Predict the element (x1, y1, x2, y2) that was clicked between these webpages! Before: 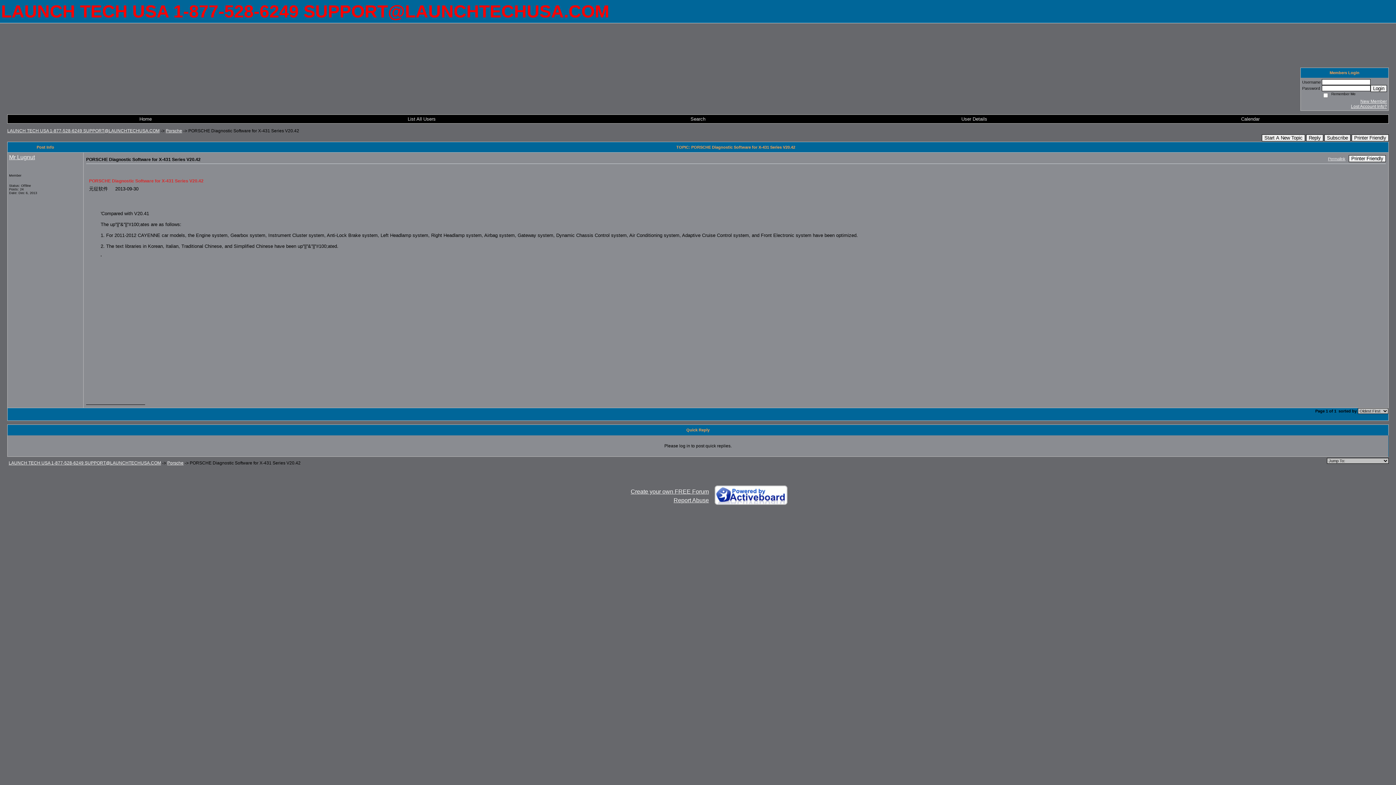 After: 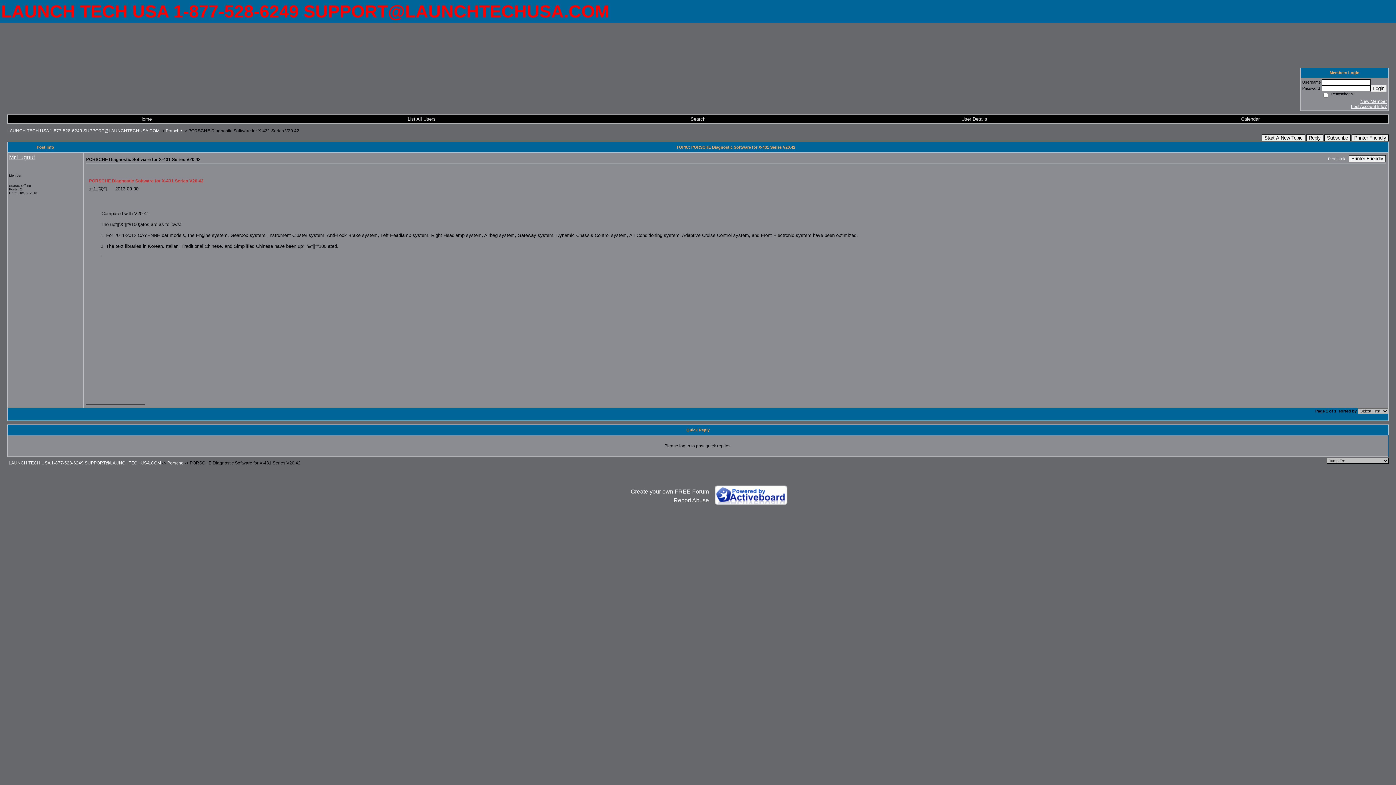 Action: bbox: (1328, 156, 1345, 161) label: Permalink